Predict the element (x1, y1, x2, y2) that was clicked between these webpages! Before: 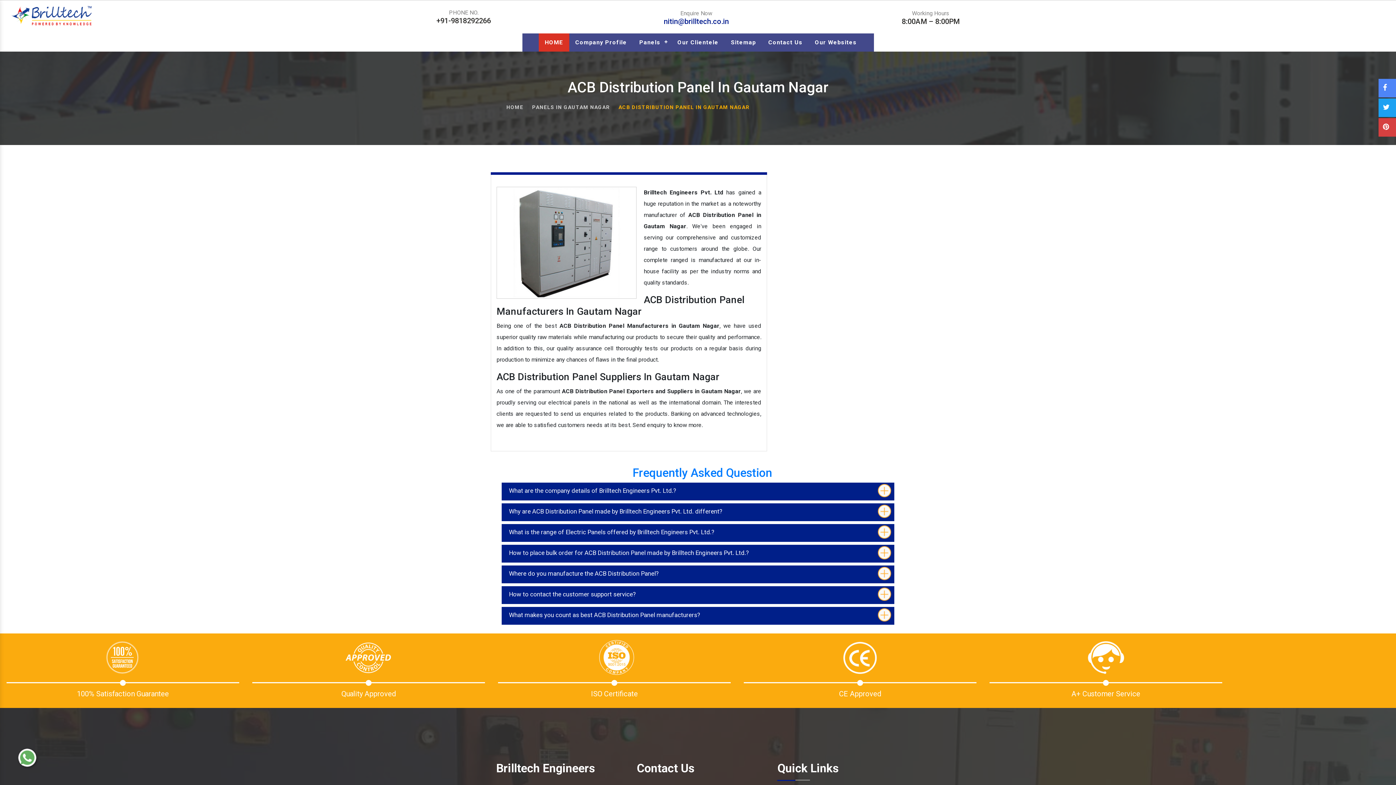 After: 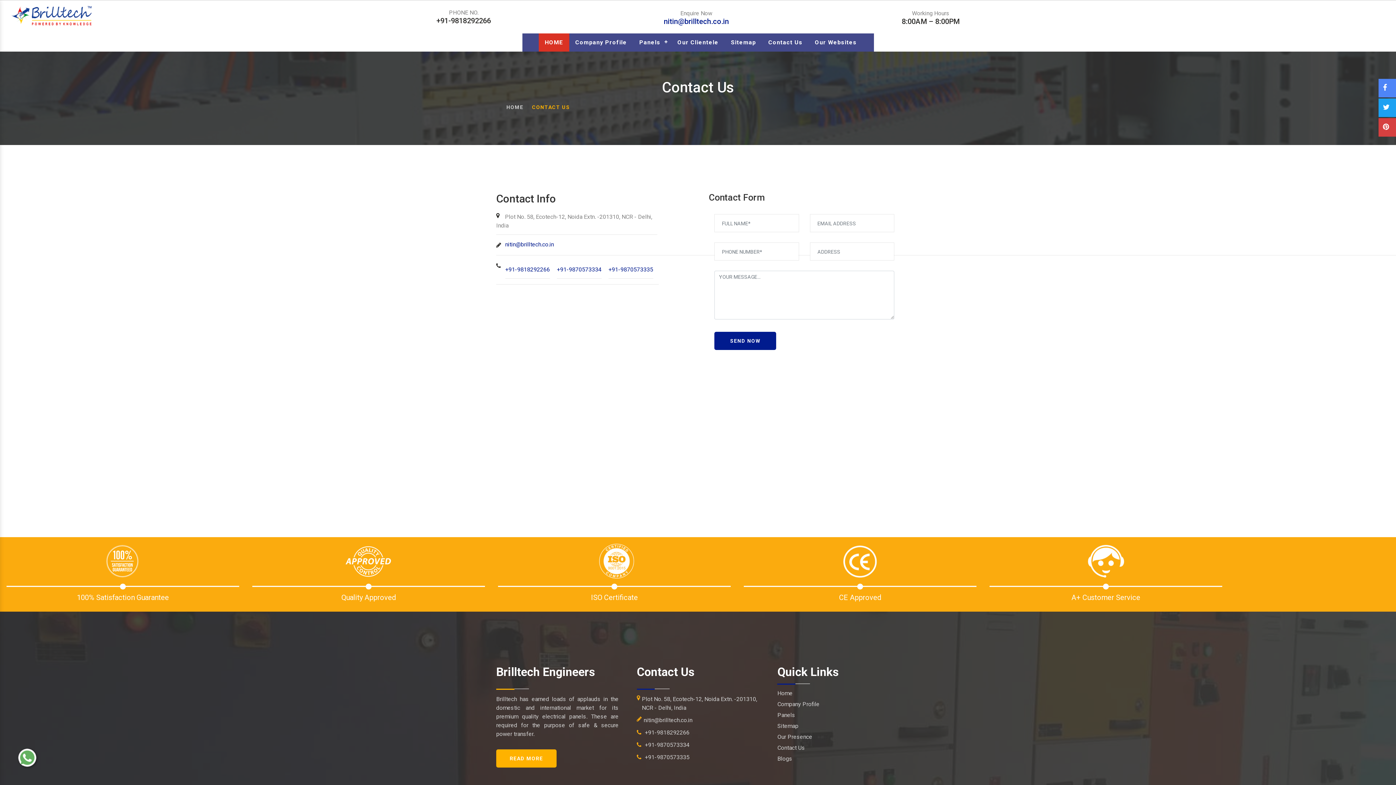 Action: bbox: (762, 33, 808, 51) label: Contact Us